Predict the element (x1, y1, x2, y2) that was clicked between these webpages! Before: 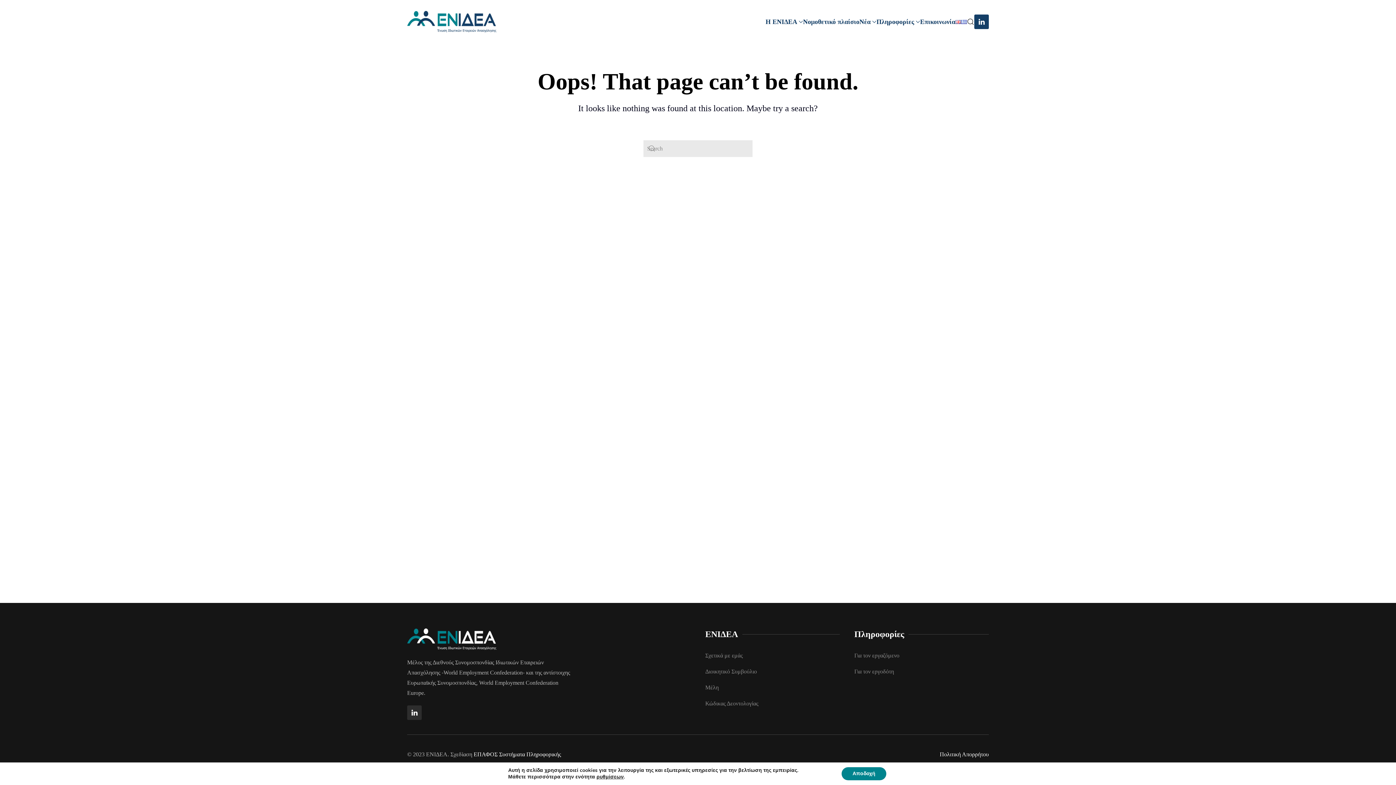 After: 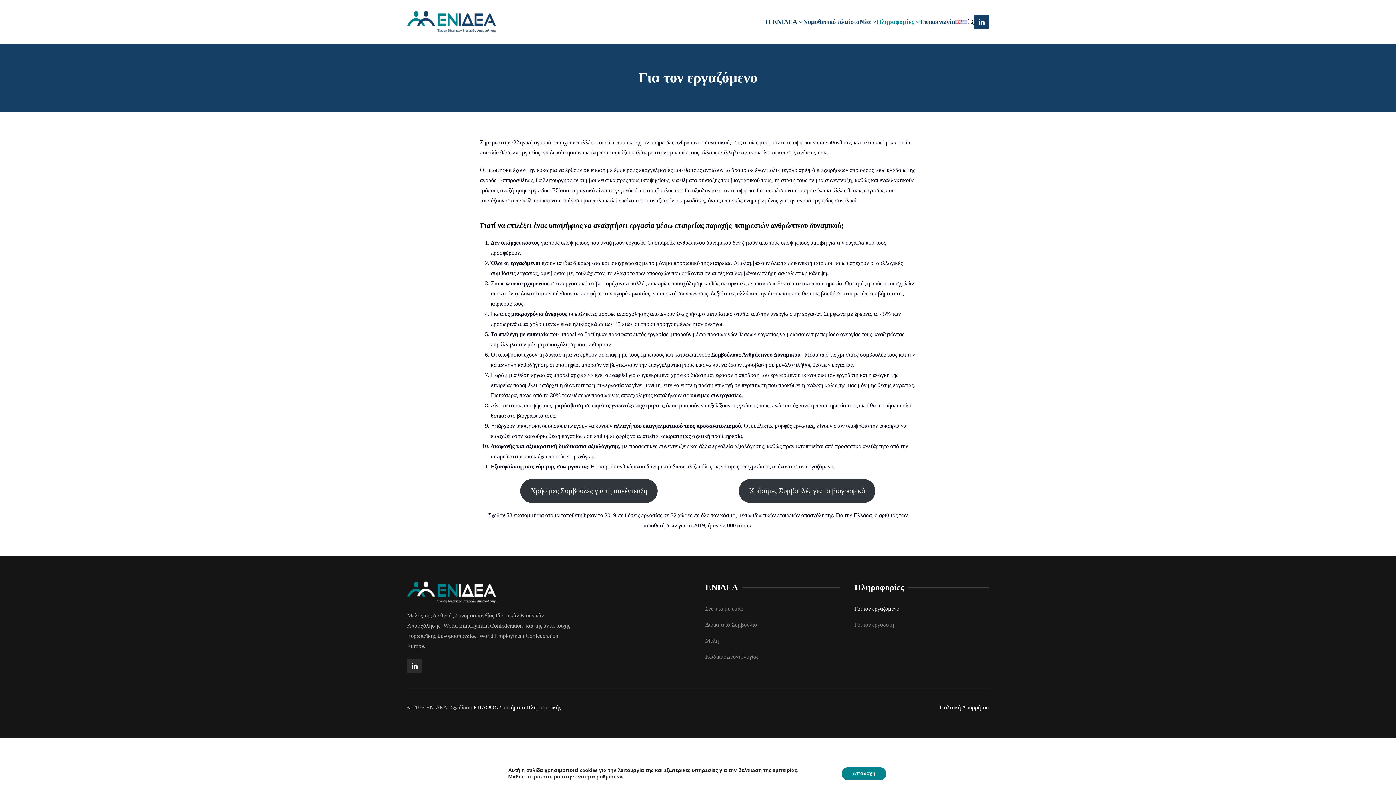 Action: bbox: (854, 647, 989, 663) label: Για τον εργαζόμενο